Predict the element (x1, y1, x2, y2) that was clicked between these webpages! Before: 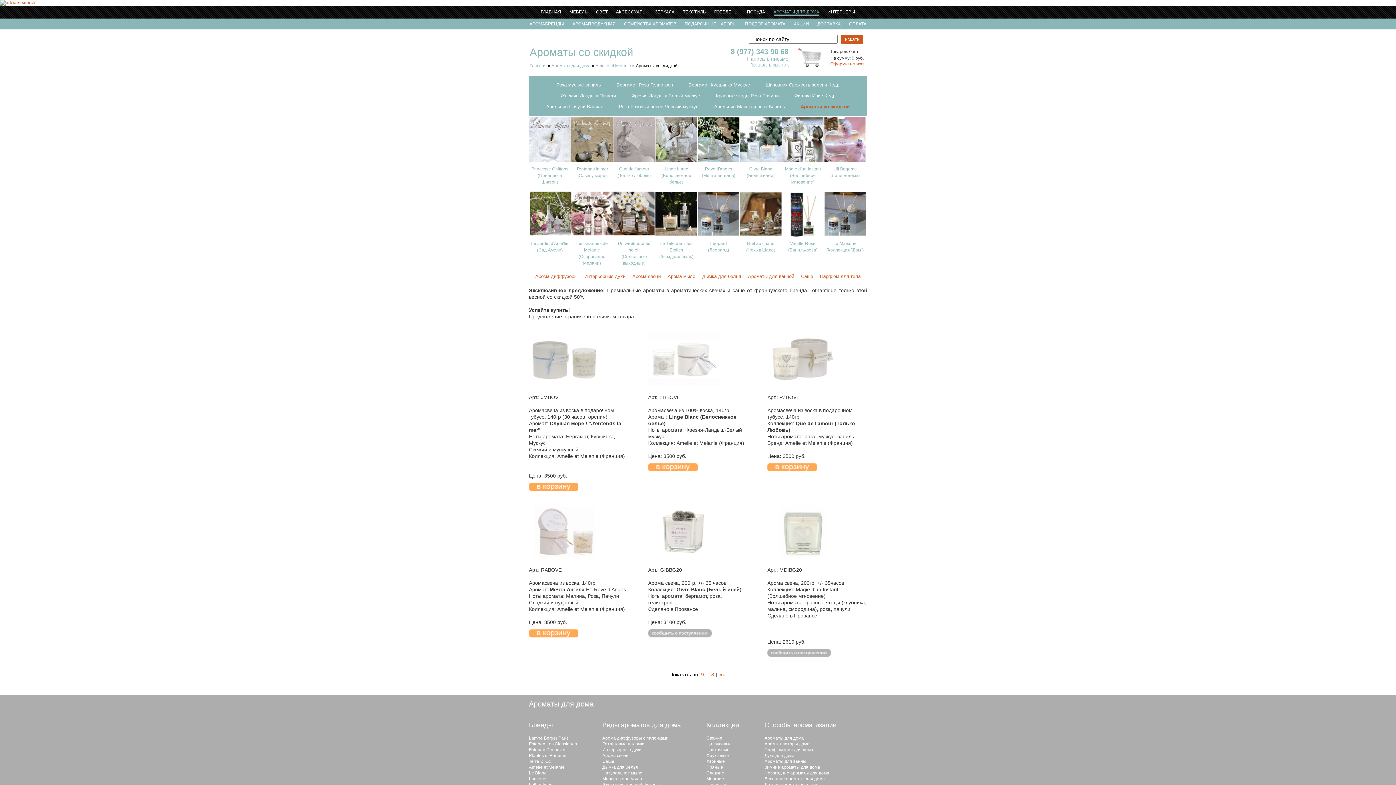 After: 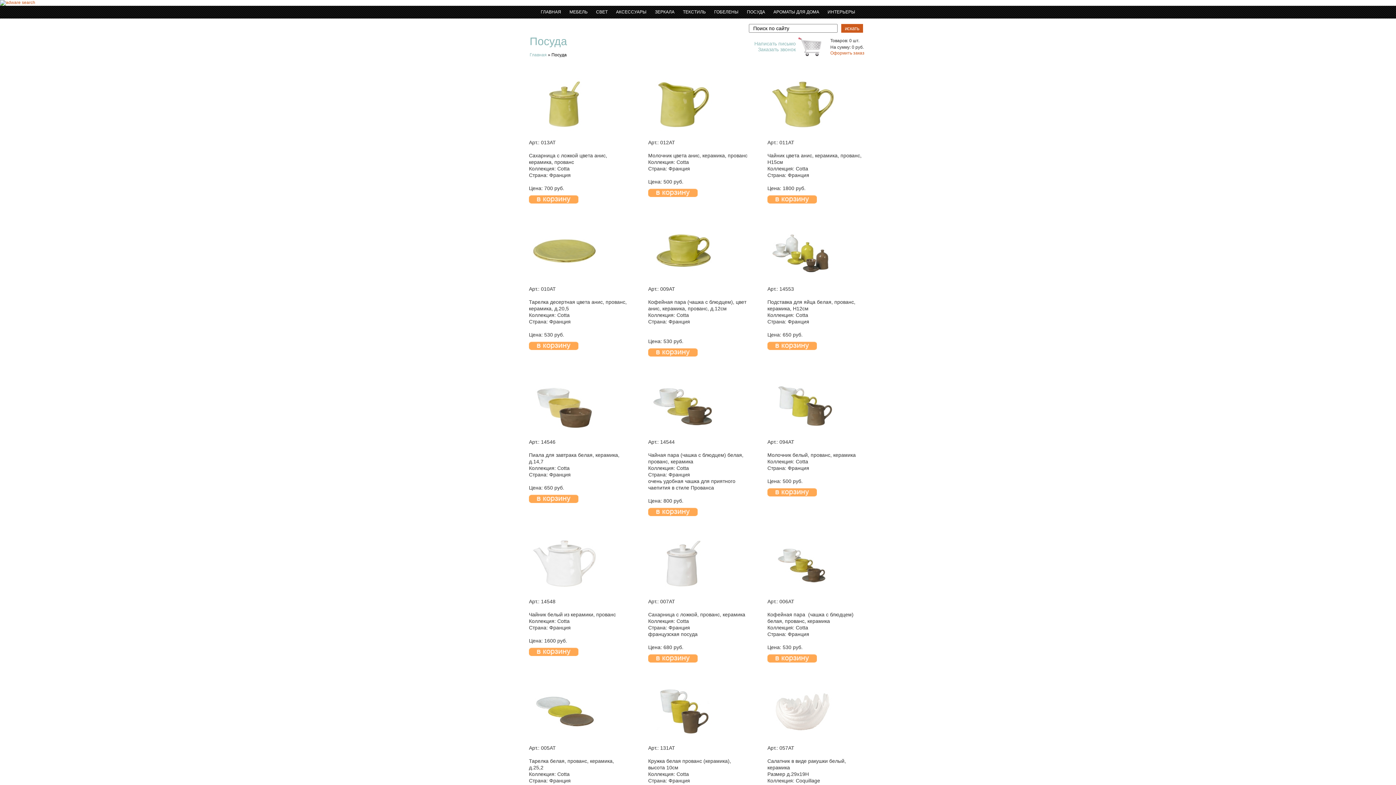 Action: label: ПОСУДА bbox: (747, 9, 765, 14)